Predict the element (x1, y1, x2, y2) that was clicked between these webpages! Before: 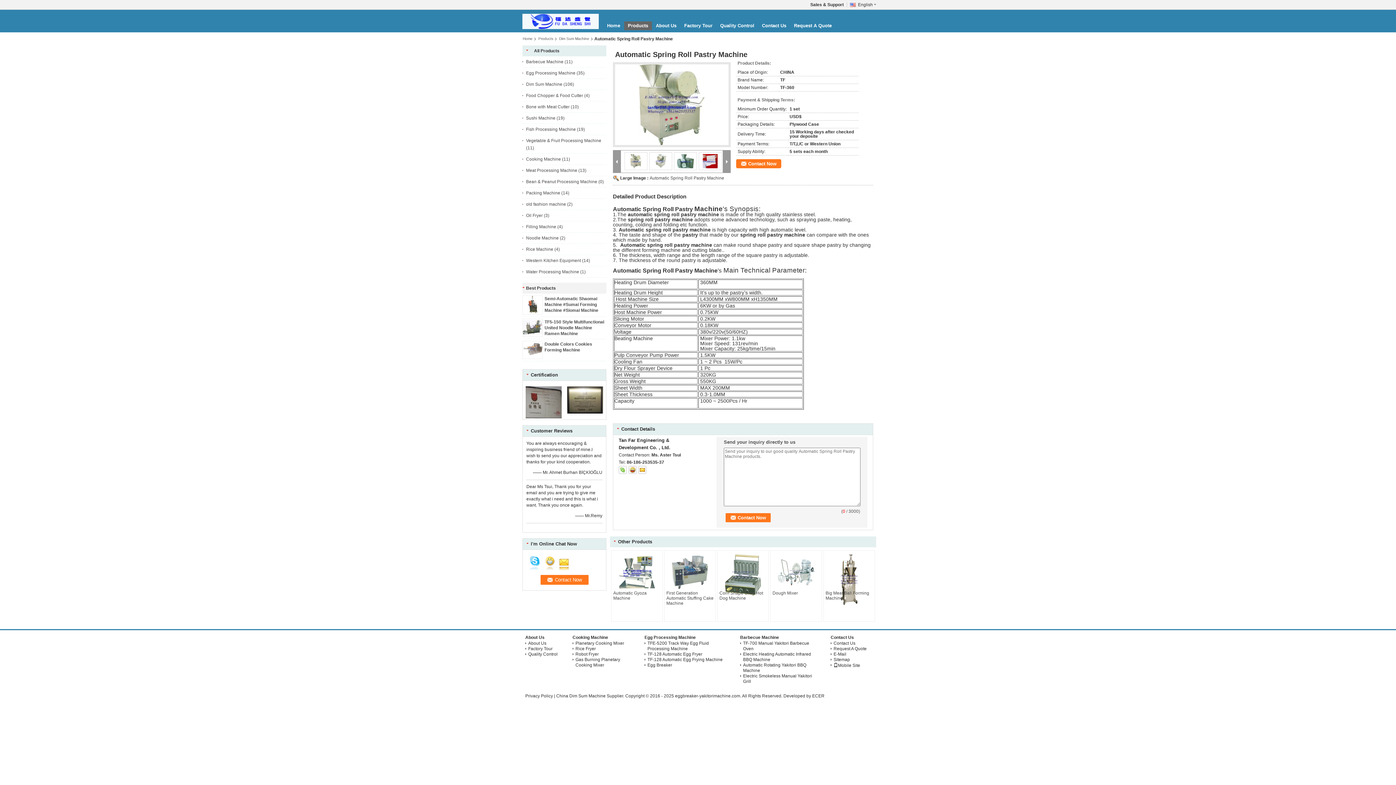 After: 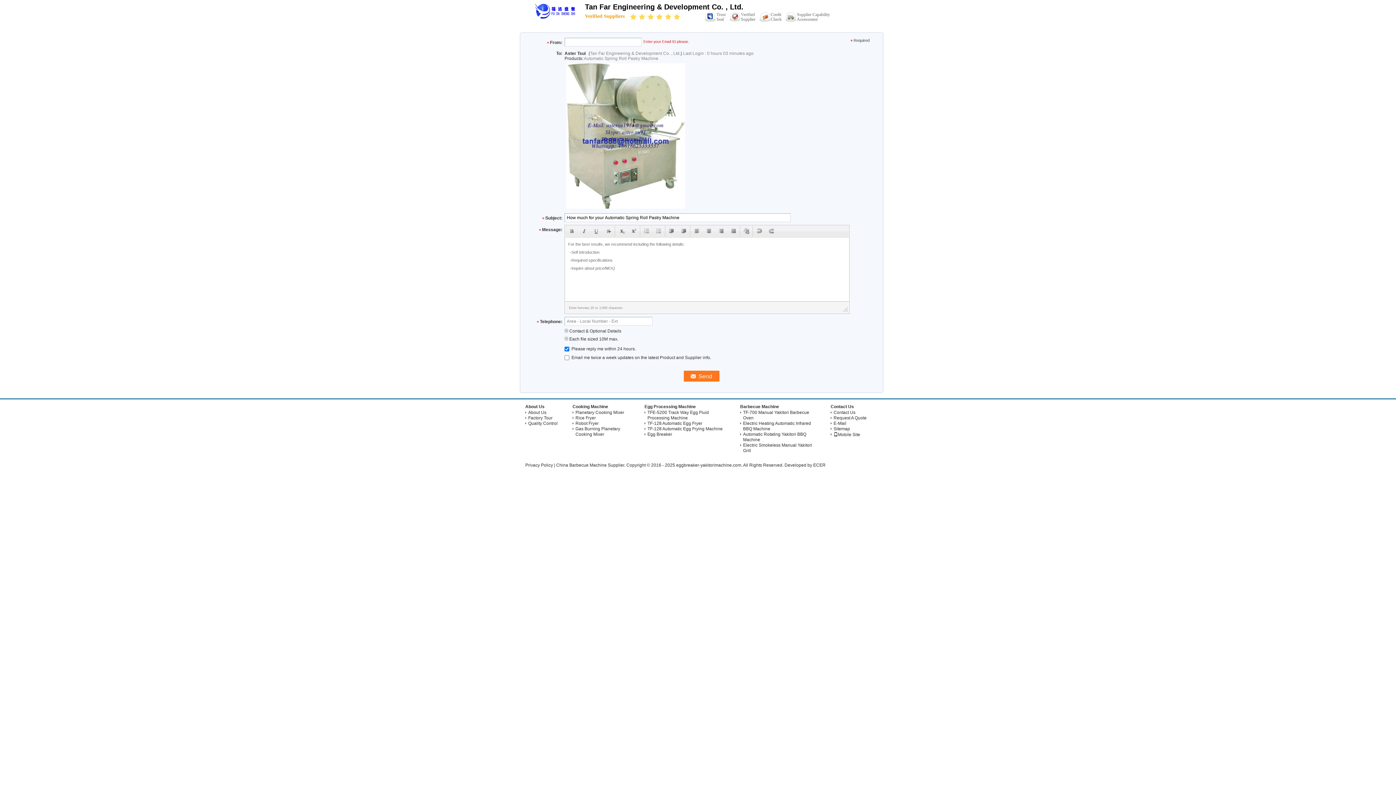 Action: label: Contact Now bbox: (736, 159, 781, 168)